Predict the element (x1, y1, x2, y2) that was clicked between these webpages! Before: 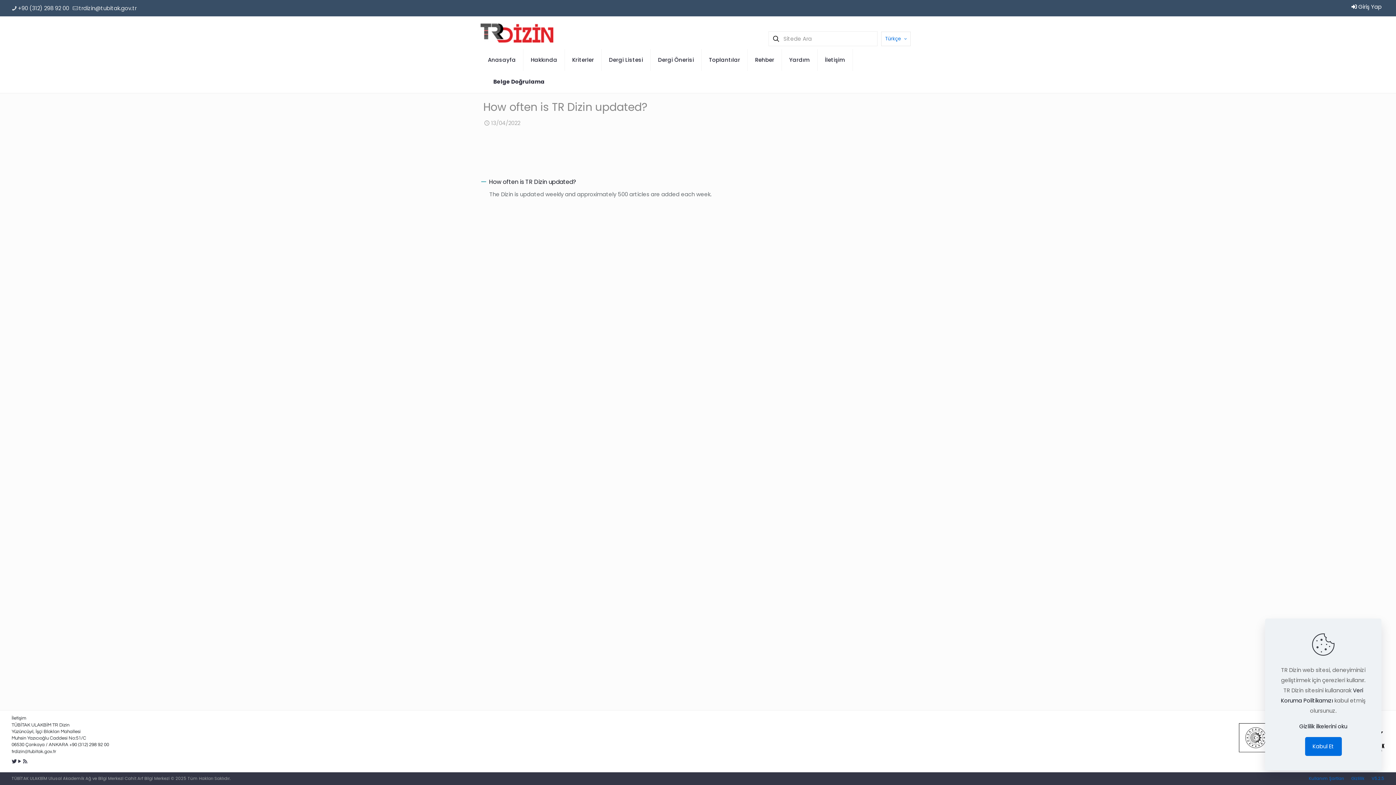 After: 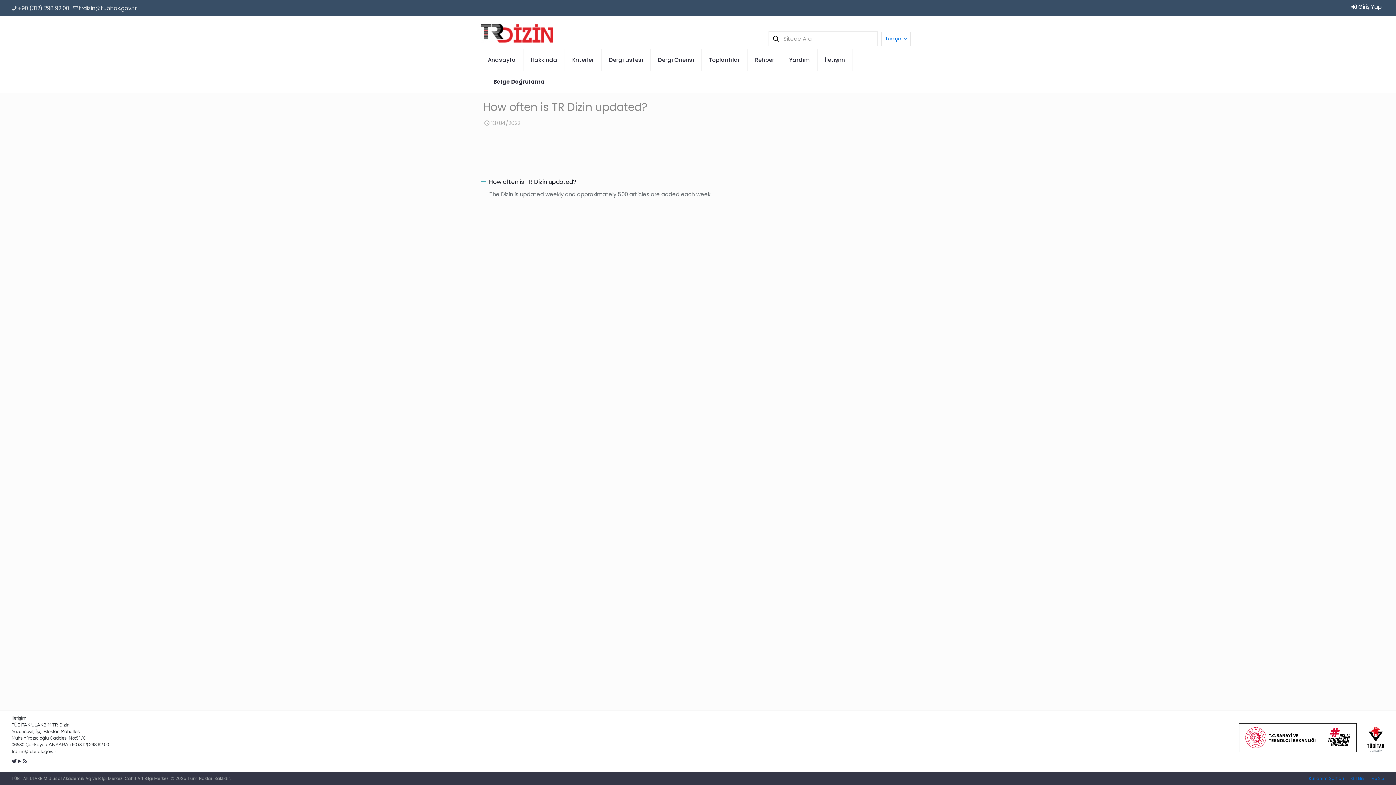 Action: bbox: (1305, 737, 1342, 756) label: Kabul Et